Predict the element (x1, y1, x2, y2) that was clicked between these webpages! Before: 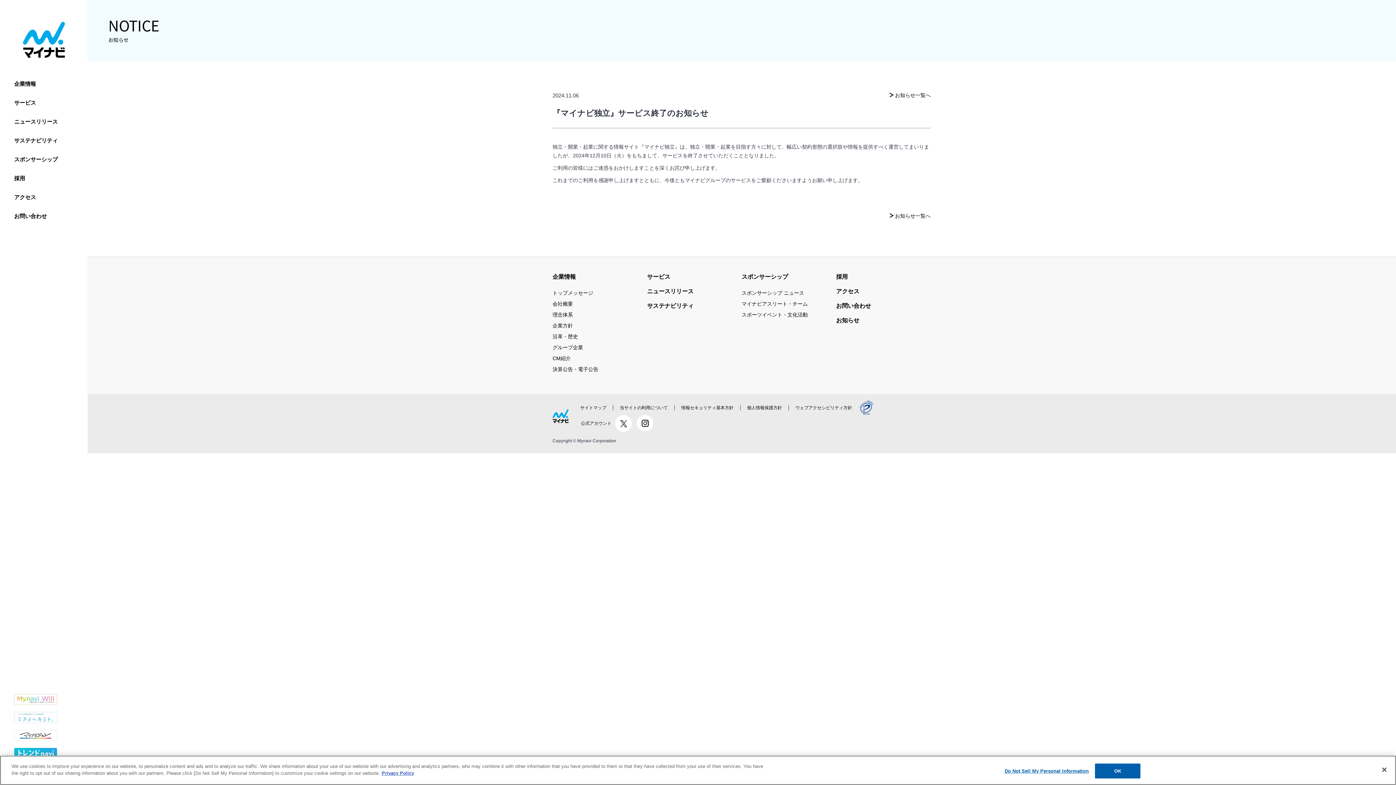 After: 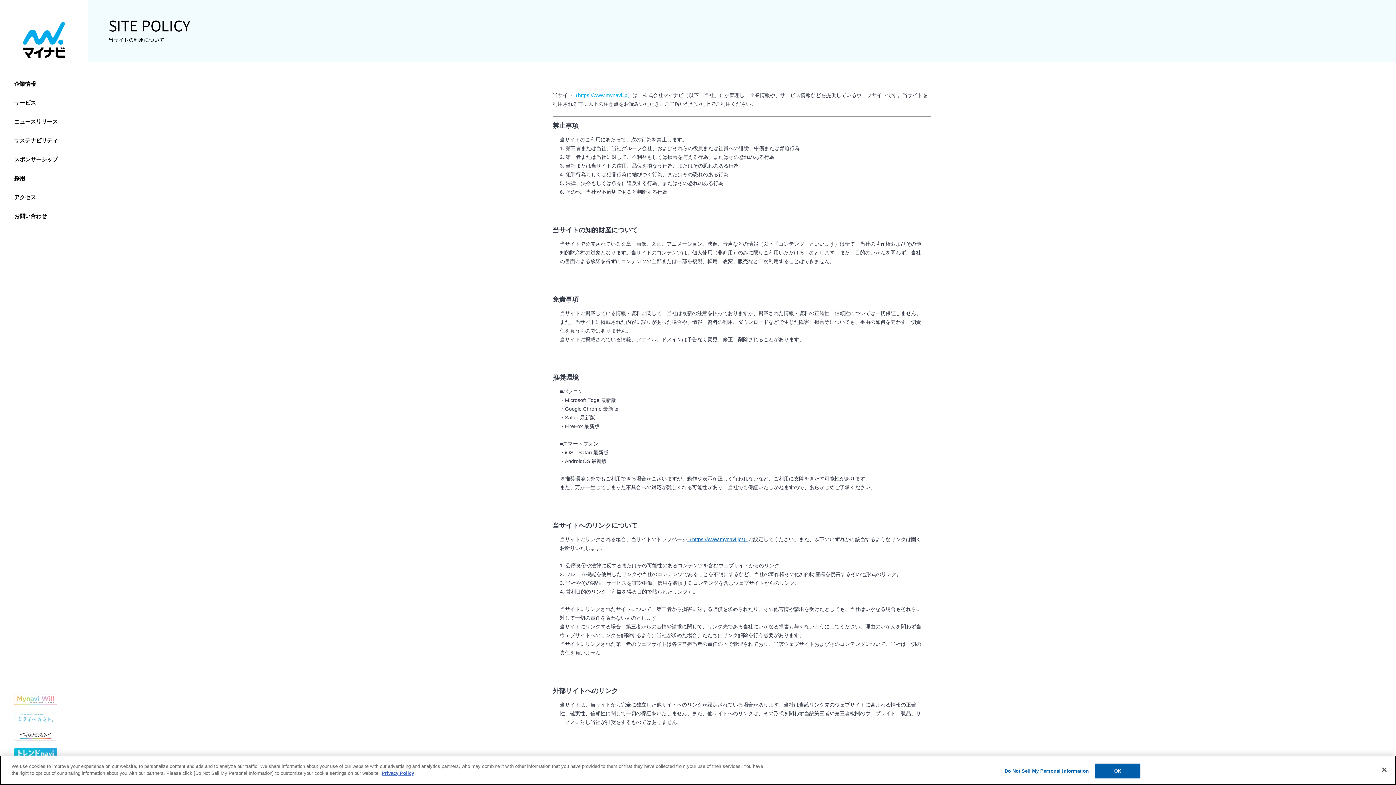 Action: bbox: (613, 405, 674, 410) label: 当サイトの利用について